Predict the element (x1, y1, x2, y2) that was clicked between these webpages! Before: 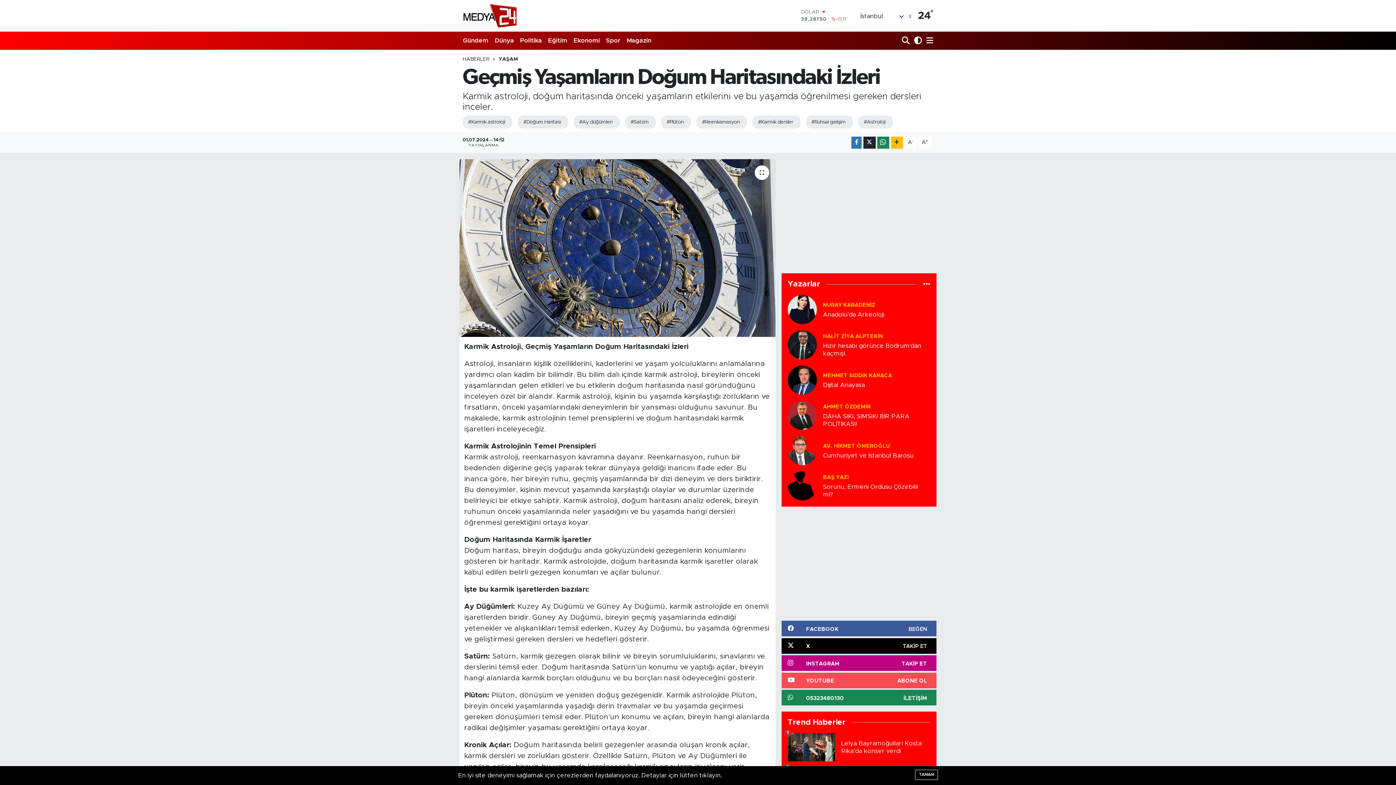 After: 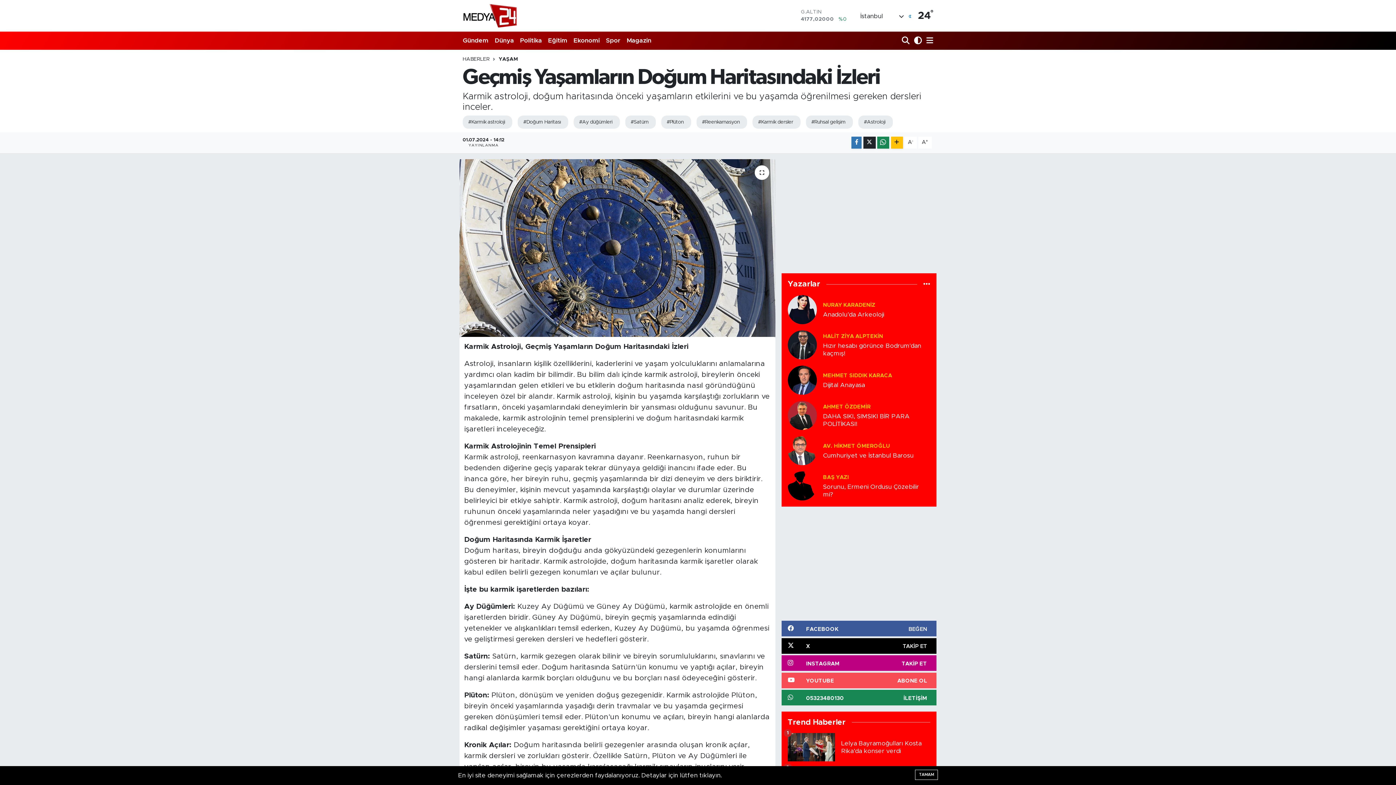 Action: bbox: (498, 56, 518, 61) label: YAŞAM